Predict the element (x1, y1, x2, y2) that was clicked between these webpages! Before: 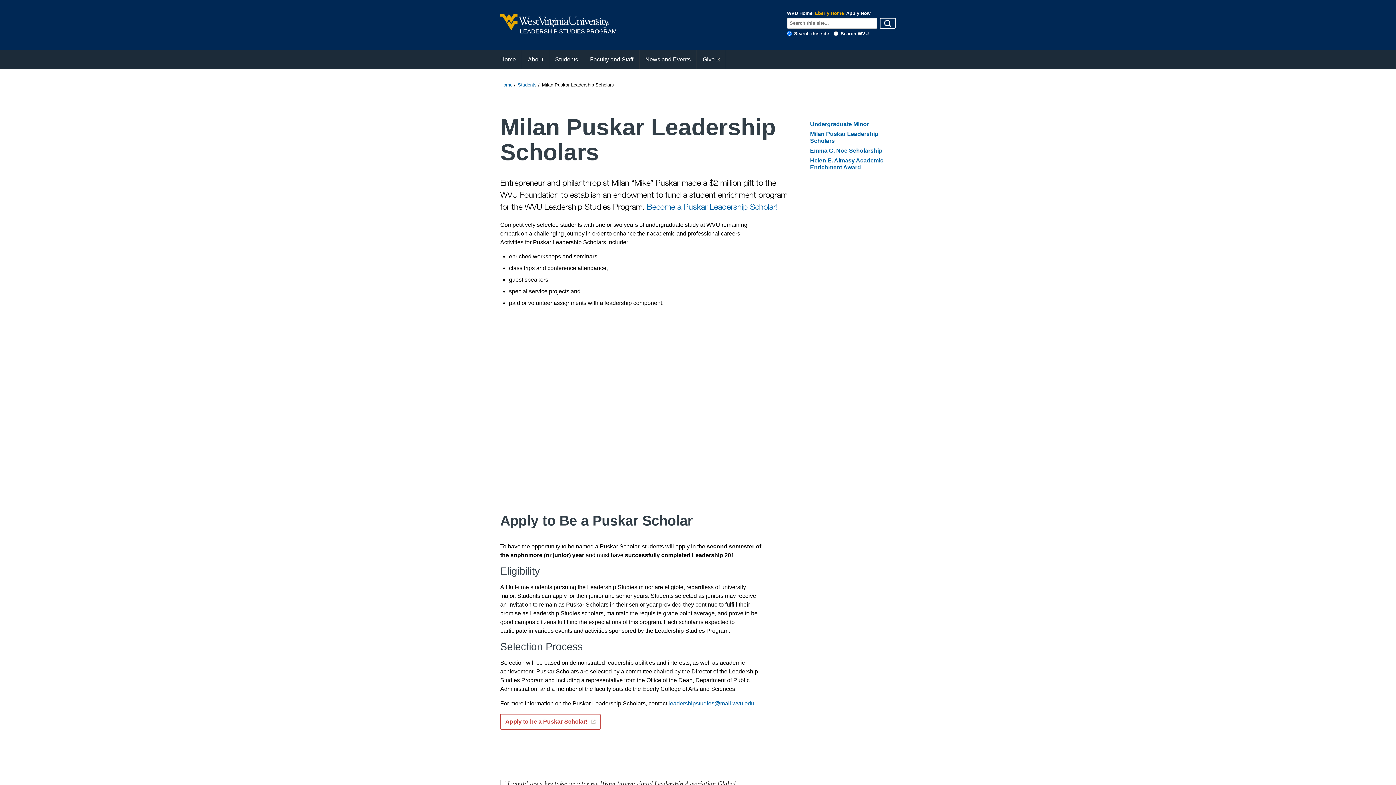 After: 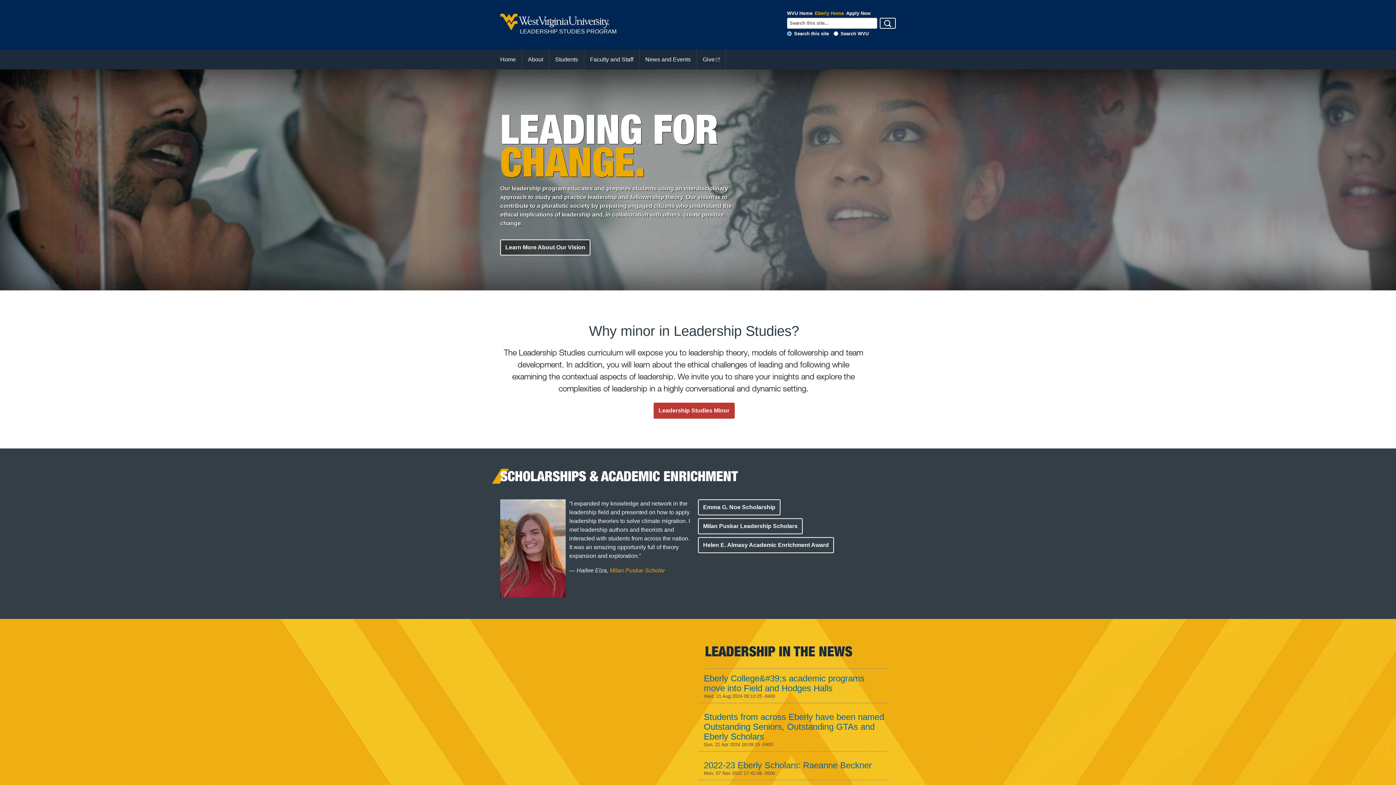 Action: label: Home bbox: (494, 49, 521, 69)